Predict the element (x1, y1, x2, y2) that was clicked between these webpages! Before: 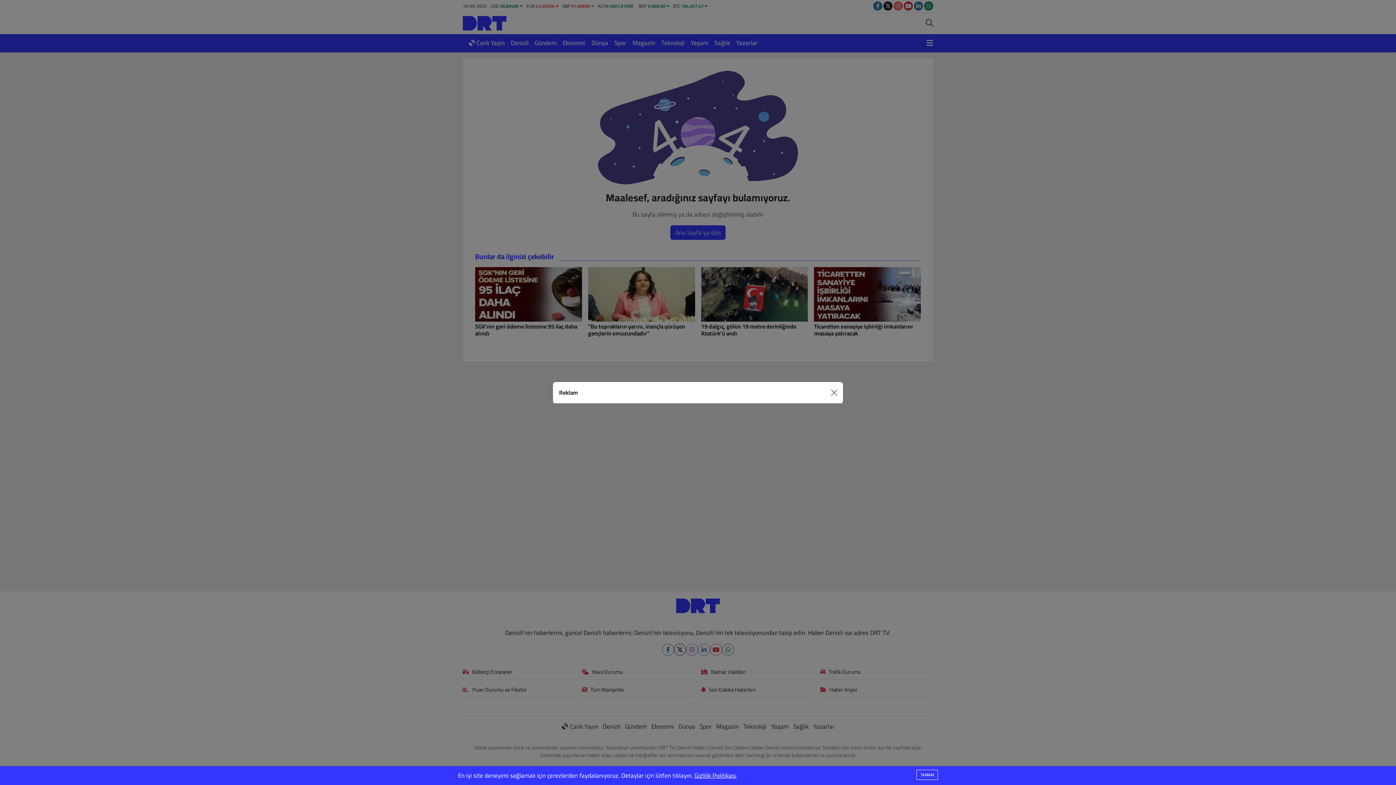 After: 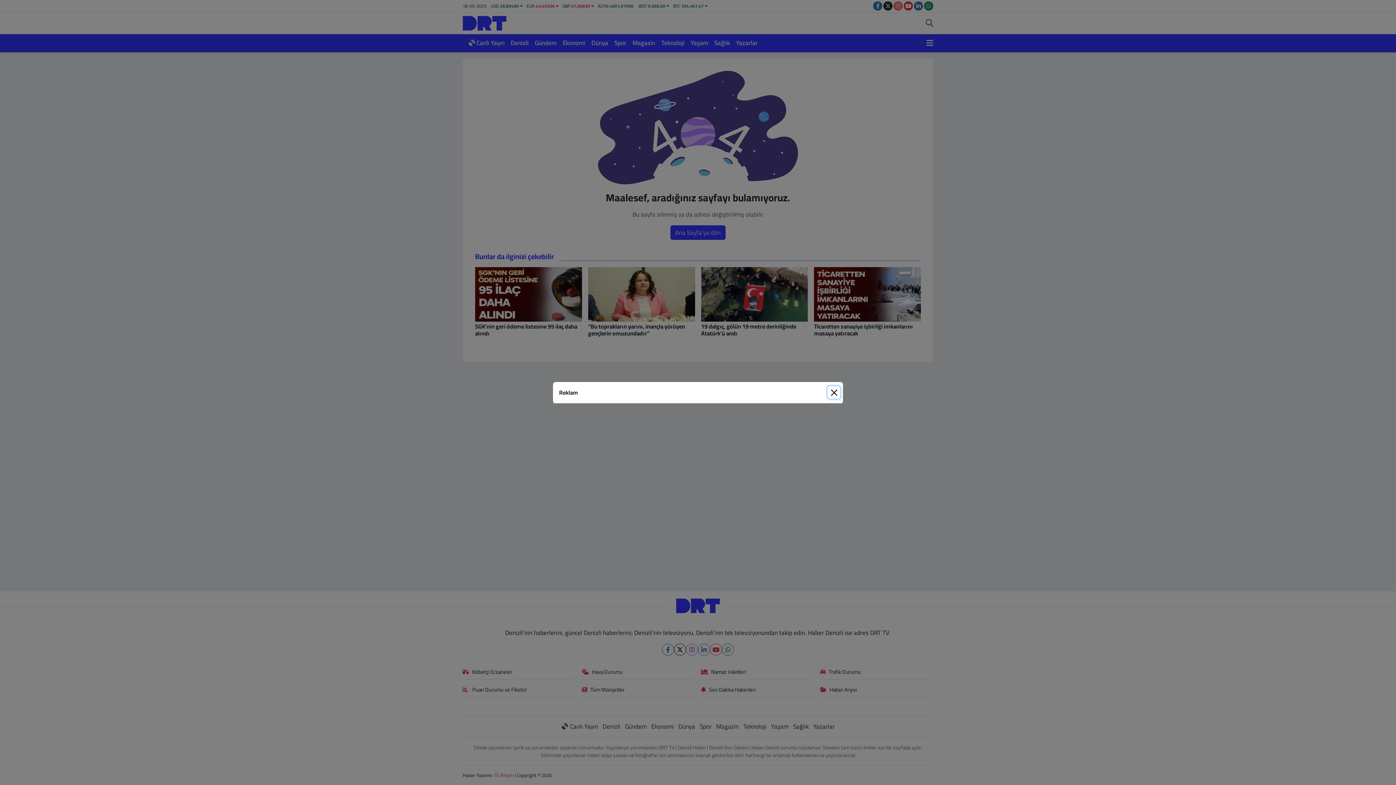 Action: bbox: (916, 770, 938, 780) label: TAMAM